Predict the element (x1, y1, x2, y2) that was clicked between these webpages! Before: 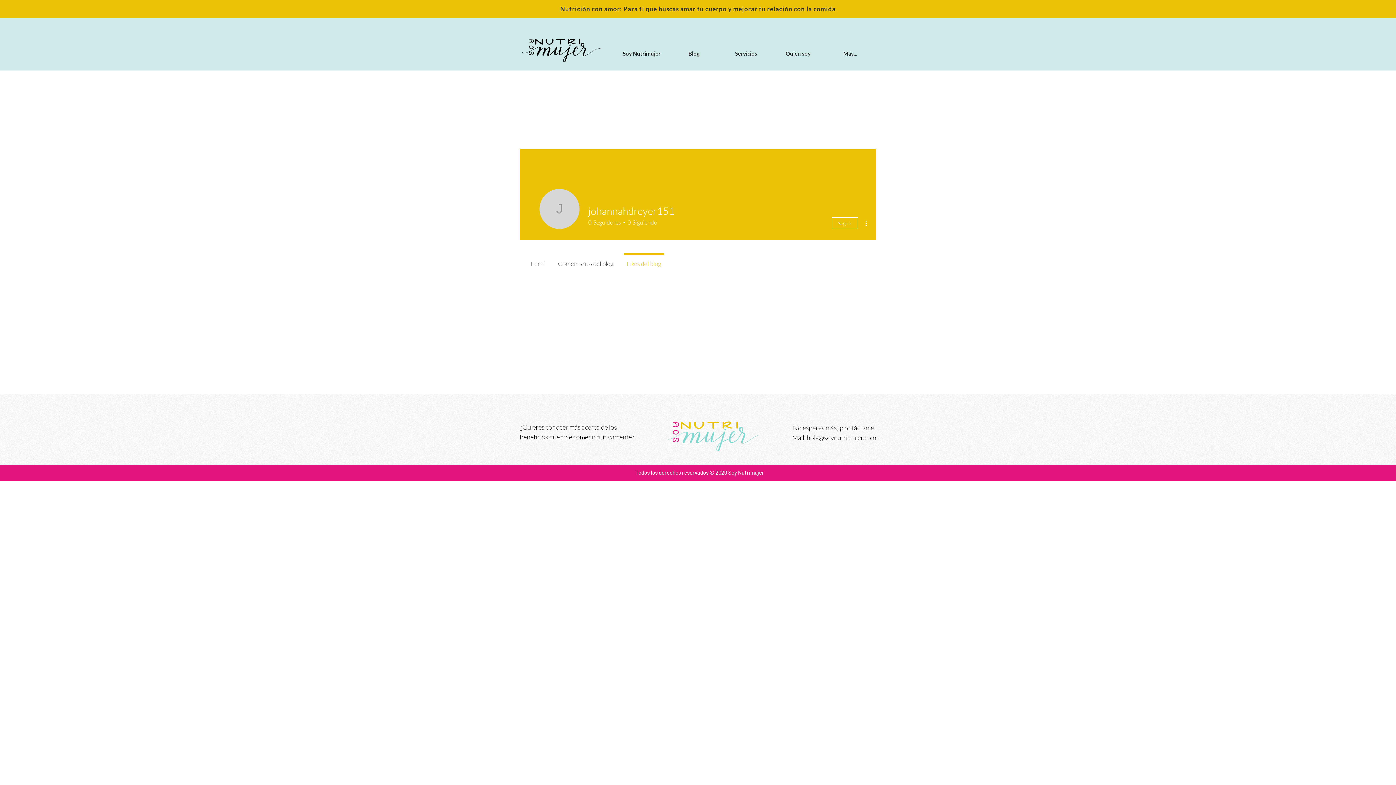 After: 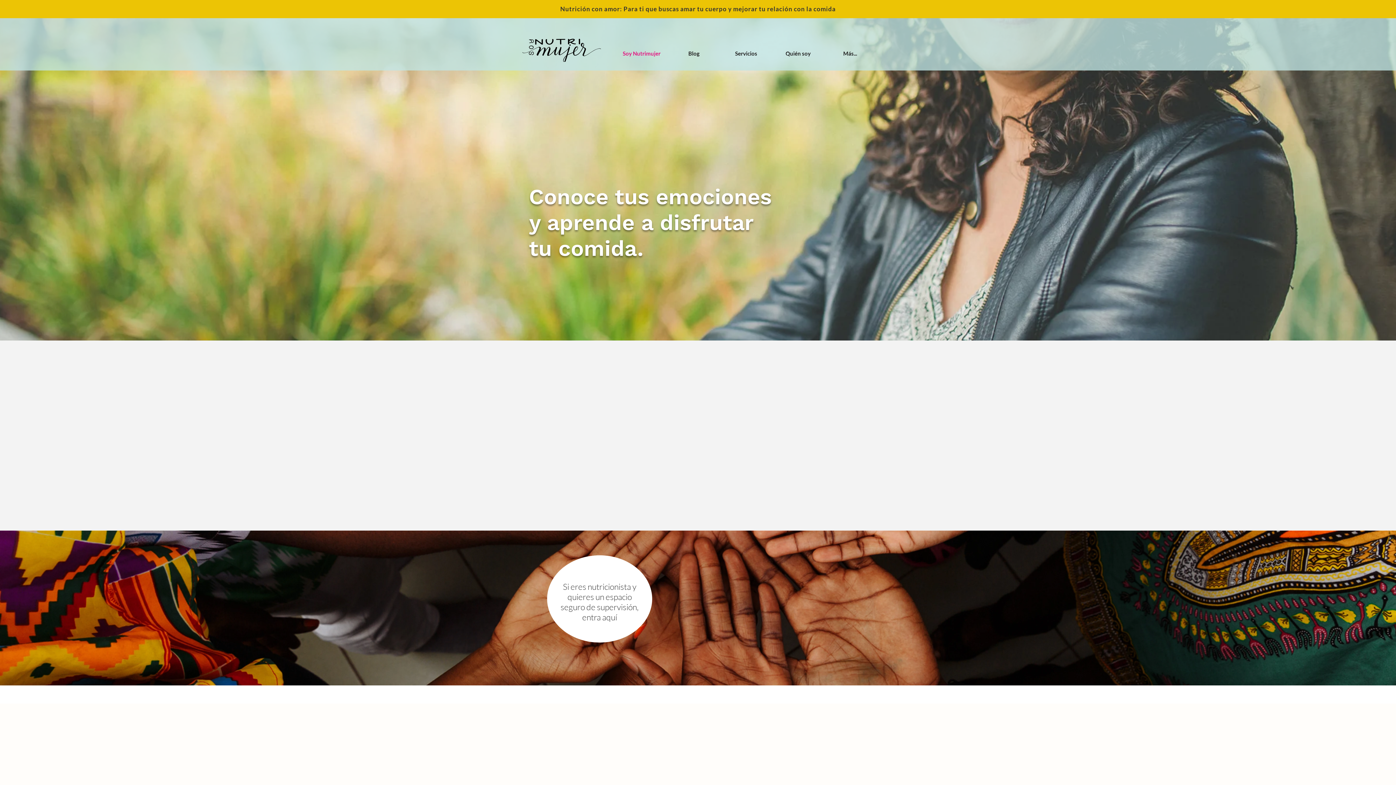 Action: label: Soy Nutrimujer bbox: (615, 45, 668, 61)